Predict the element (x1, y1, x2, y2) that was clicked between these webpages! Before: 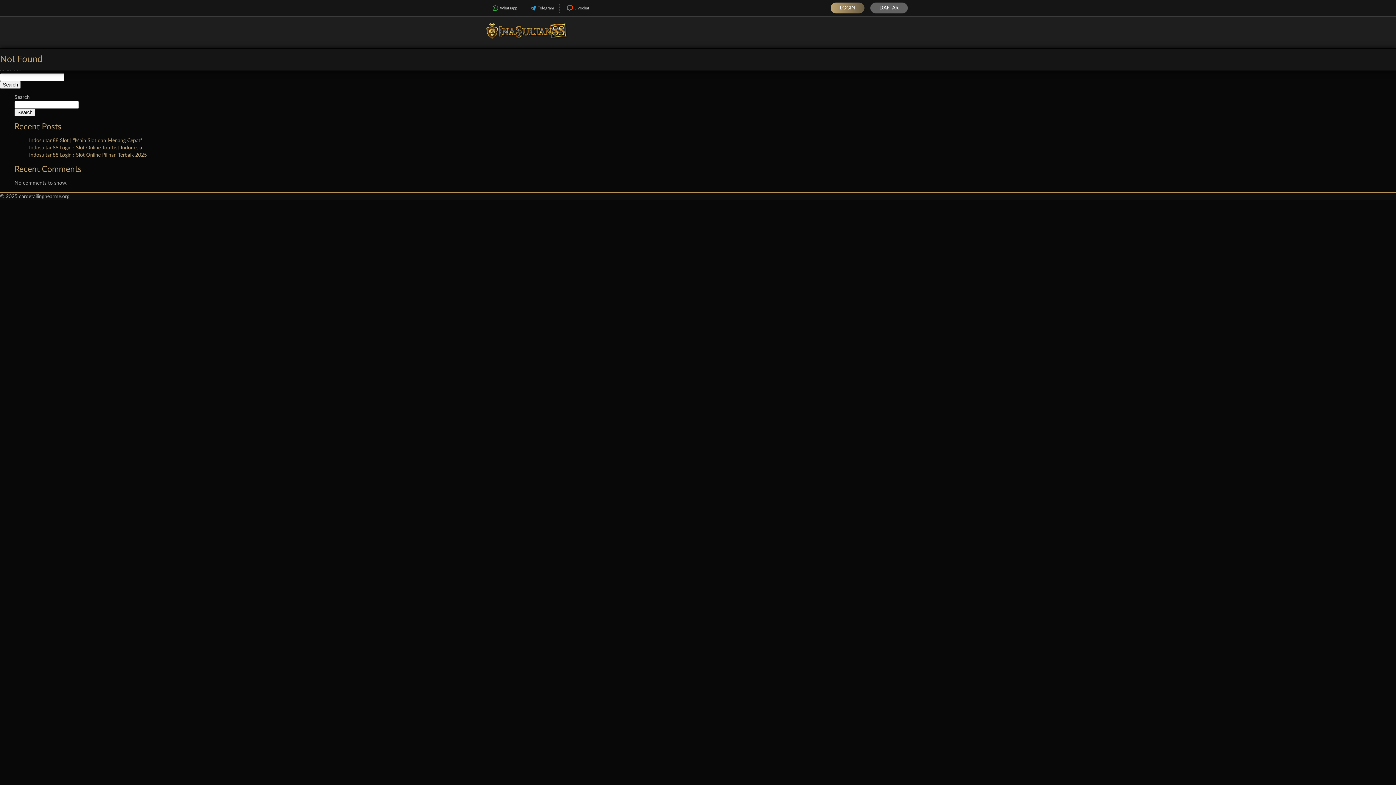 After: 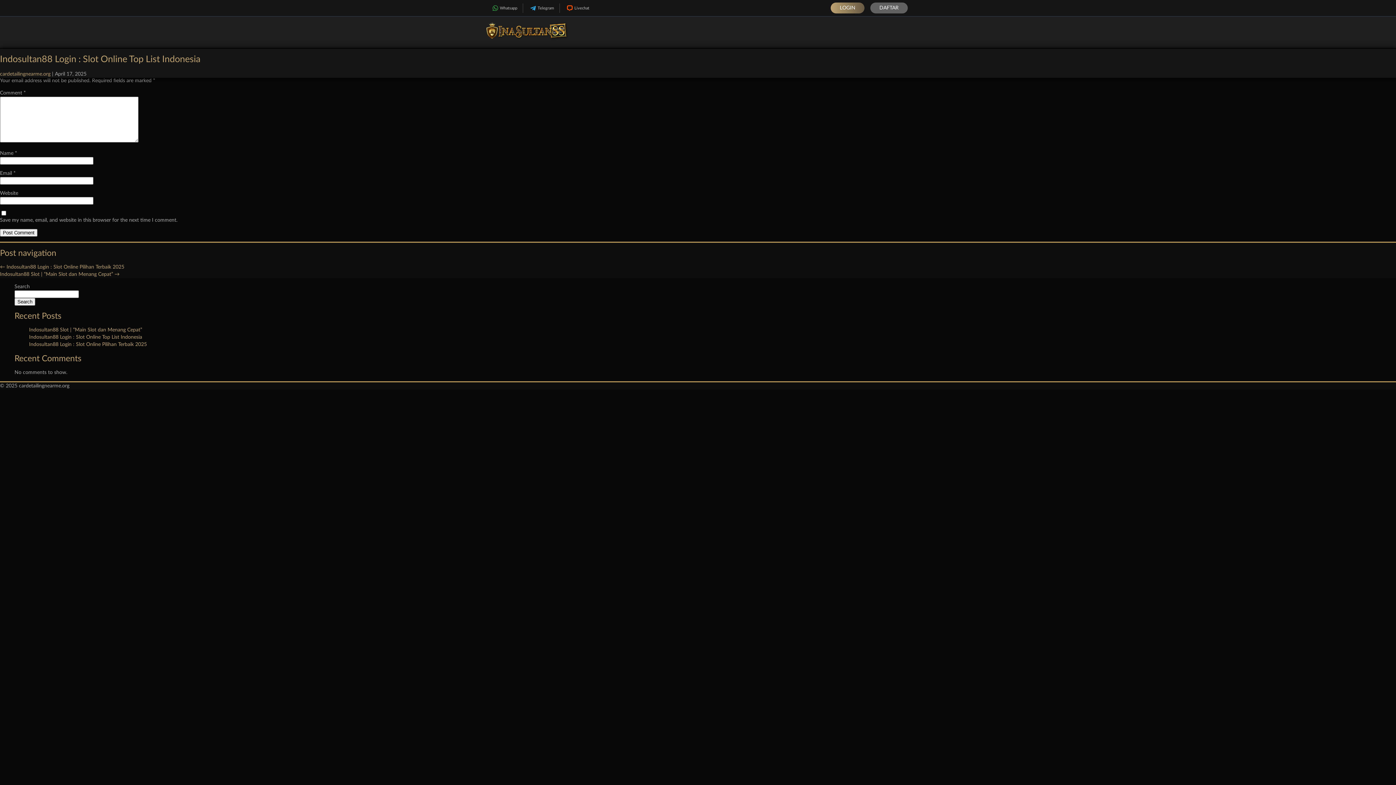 Action: label: Indosultan88 Login : Slot Online Top List Indonesia bbox: (29, 145, 142, 150)